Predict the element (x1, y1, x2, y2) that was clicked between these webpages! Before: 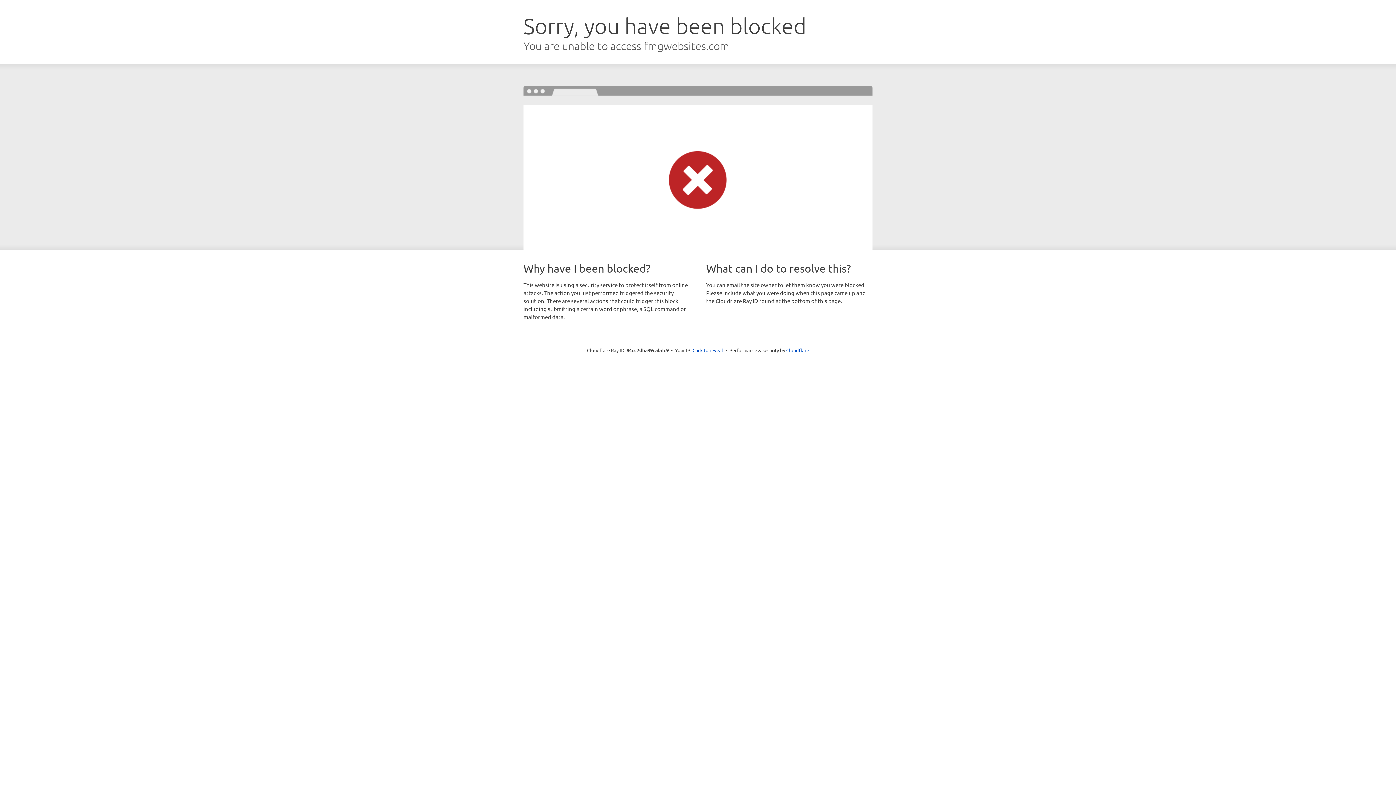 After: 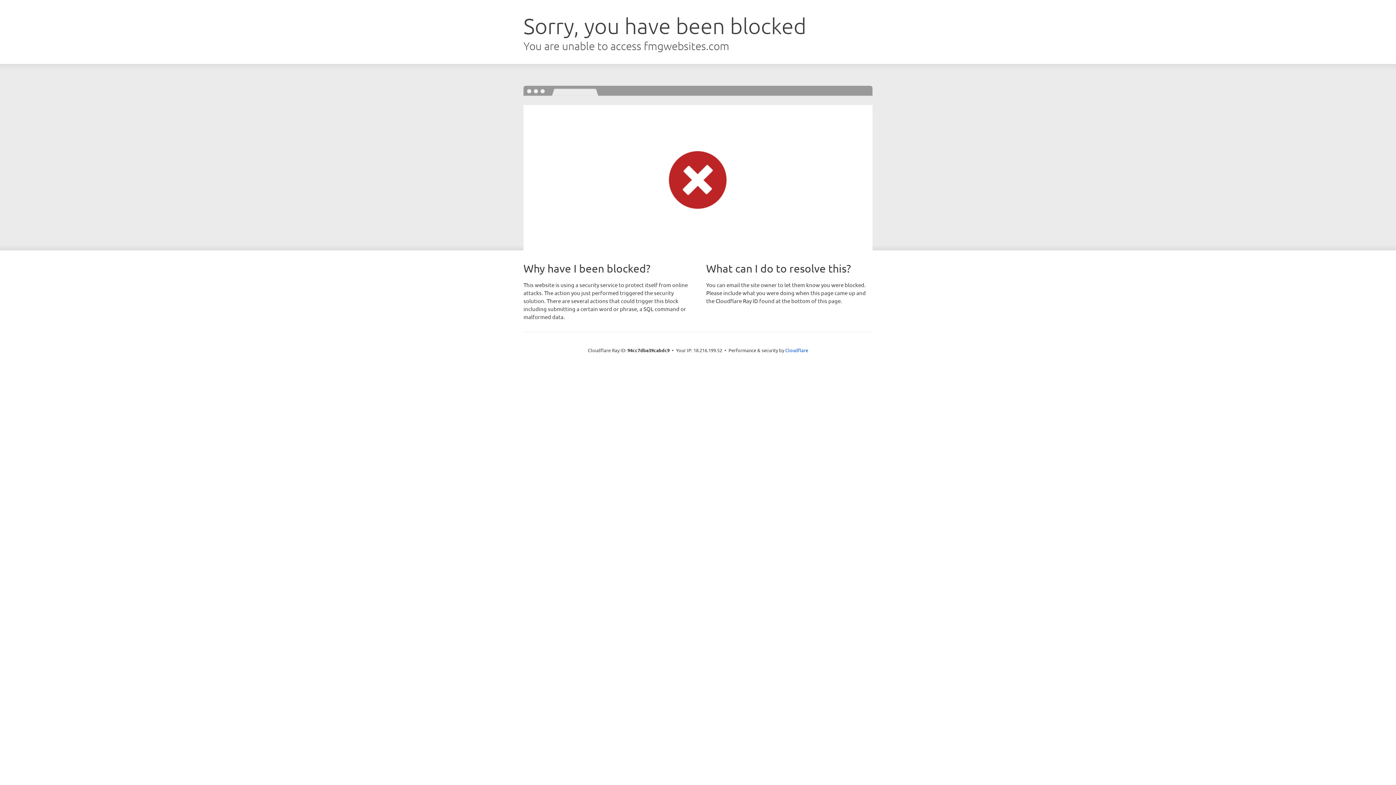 Action: label: Click to reveal bbox: (692, 346, 723, 353)